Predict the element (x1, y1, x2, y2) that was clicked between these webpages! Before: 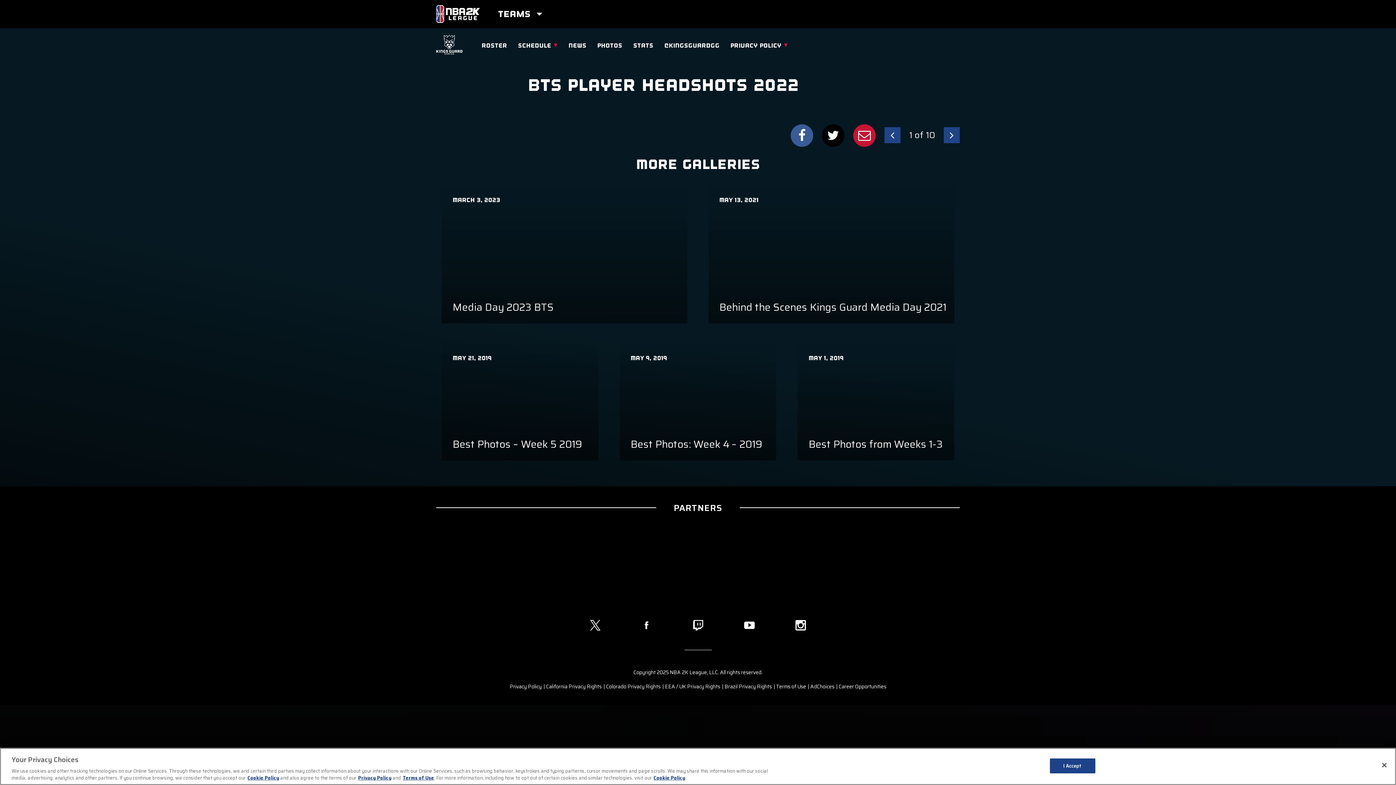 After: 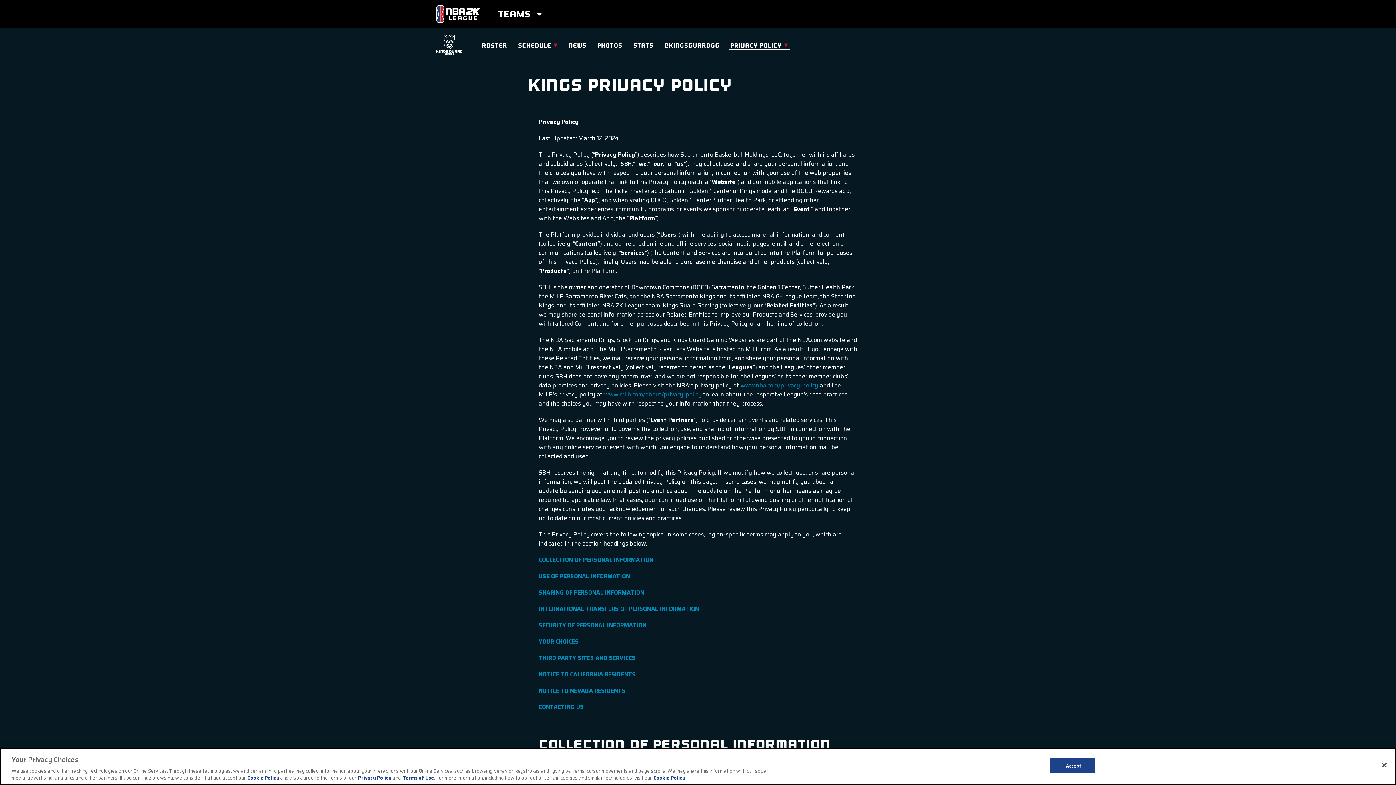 Action: bbox: (728, 40, 789, 49) label: PRIVACY POLICY